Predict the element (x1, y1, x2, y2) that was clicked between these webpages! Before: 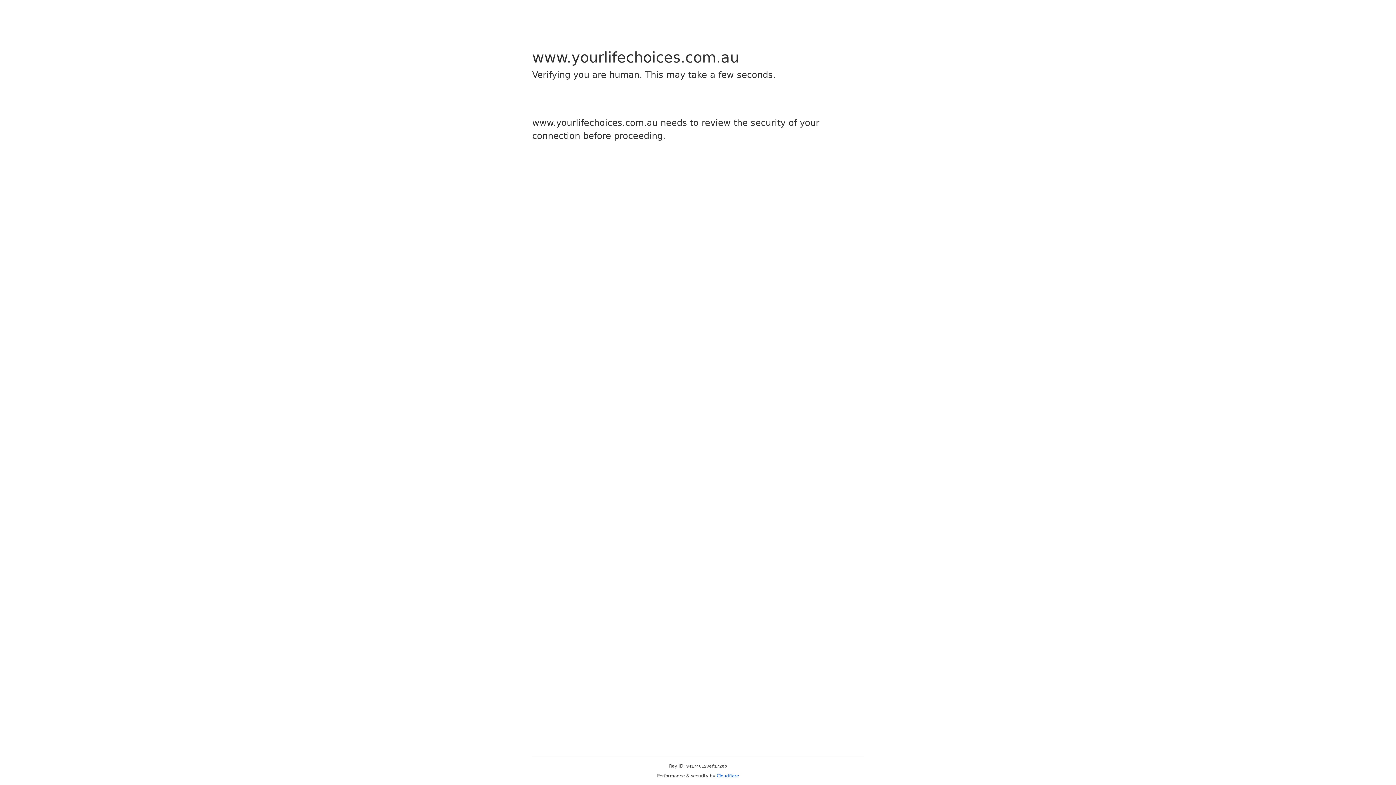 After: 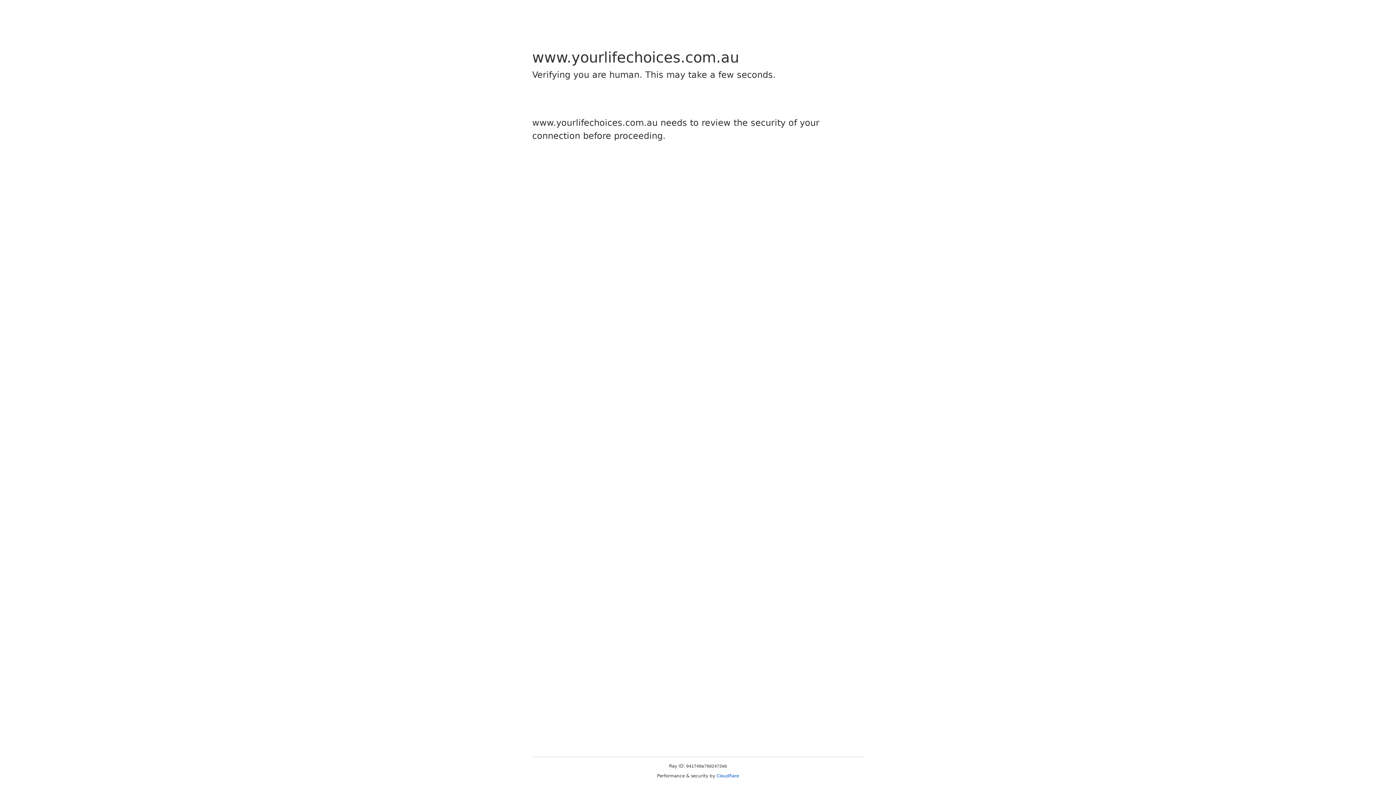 Action: bbox: (716, 773, 739, 778) label: Cloudflare